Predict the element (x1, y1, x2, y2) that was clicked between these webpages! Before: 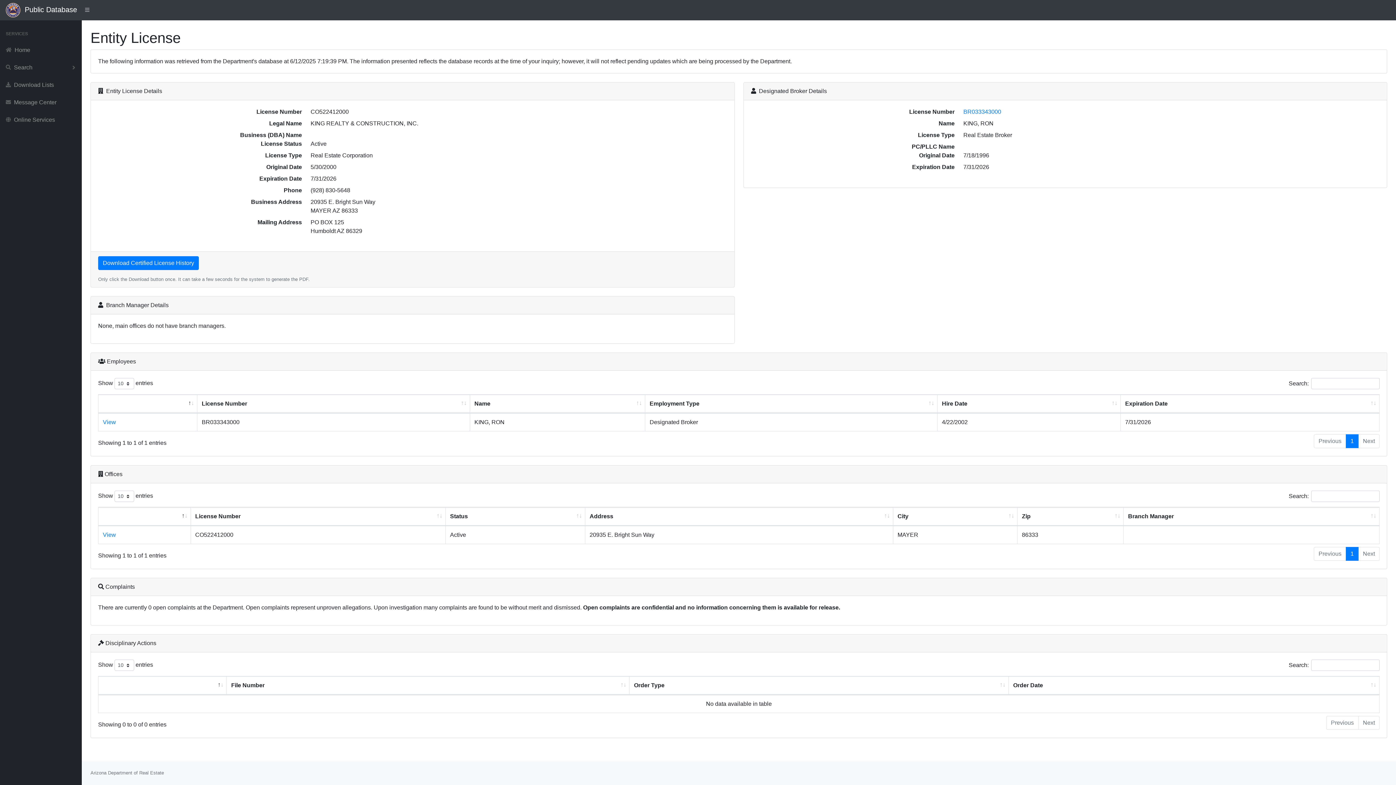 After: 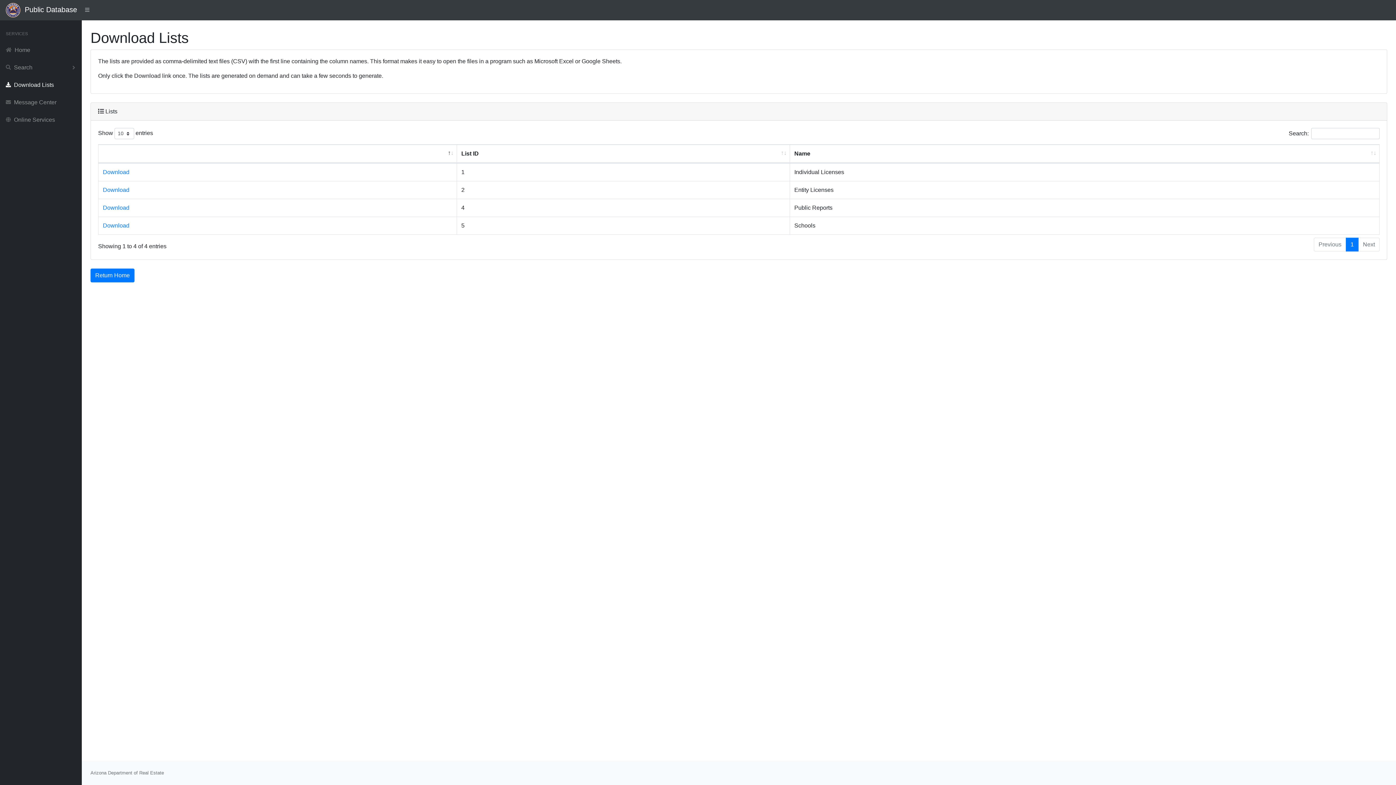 Action: bbox: (0, 76, 81, 93) label: Download Lists